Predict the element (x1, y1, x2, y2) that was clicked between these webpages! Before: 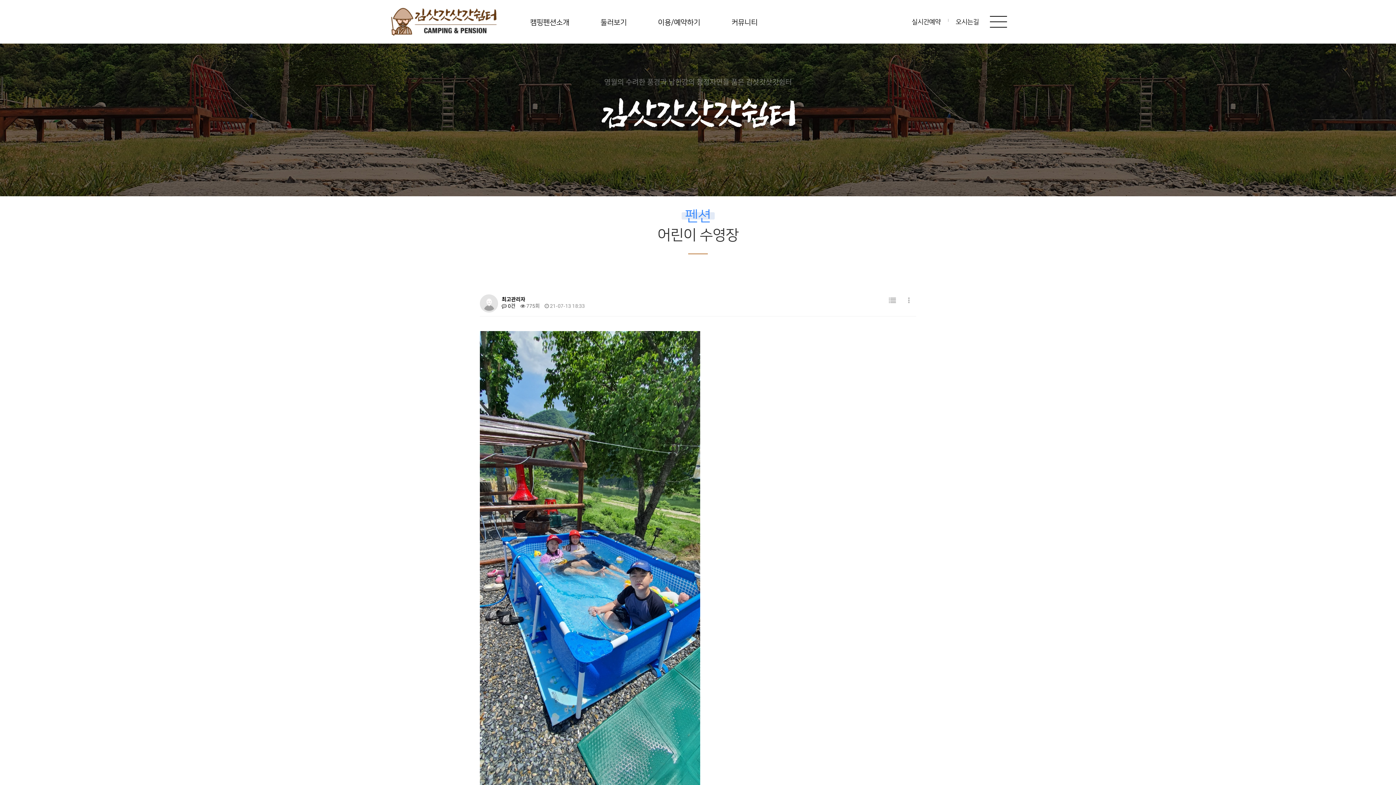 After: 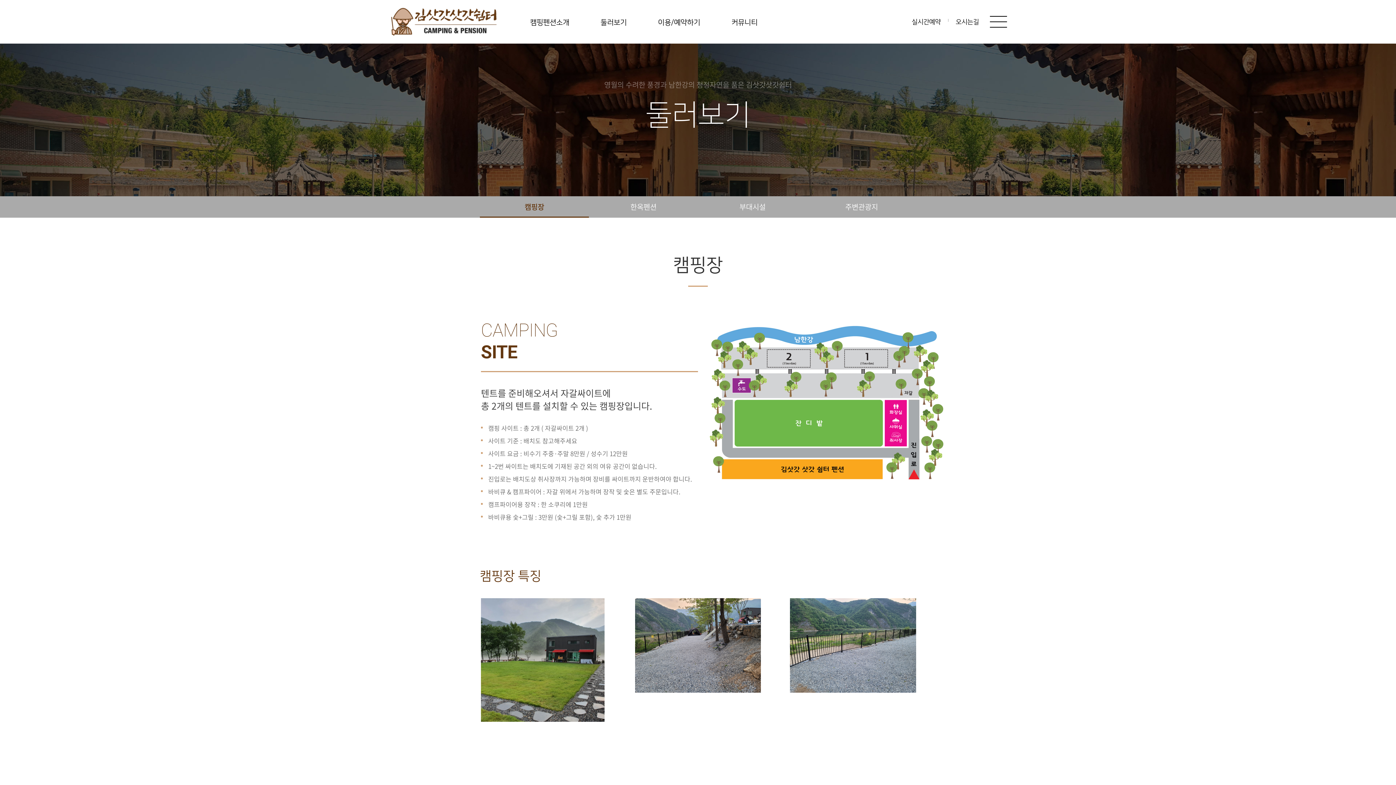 Action: bbox: (597, 0, 629, 43) label: 둘러보기